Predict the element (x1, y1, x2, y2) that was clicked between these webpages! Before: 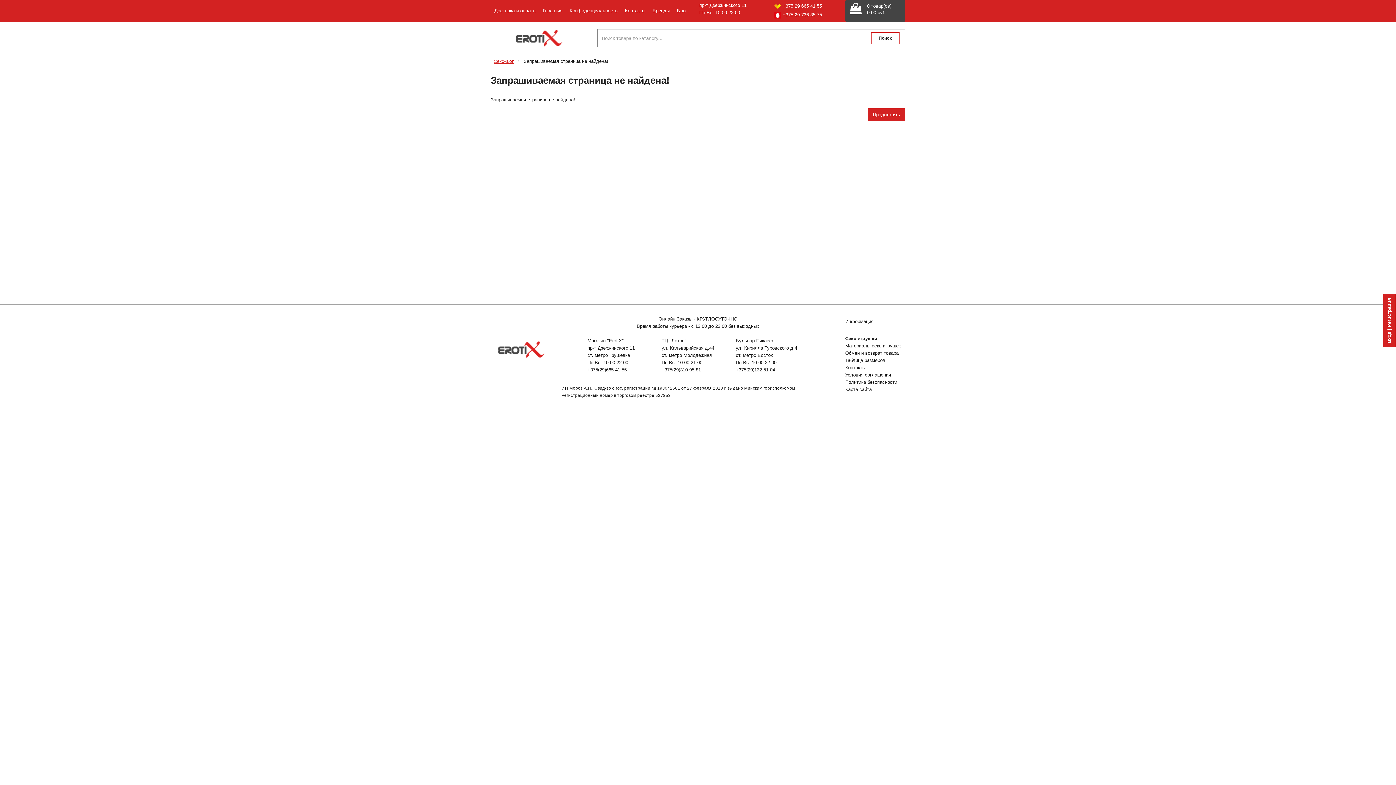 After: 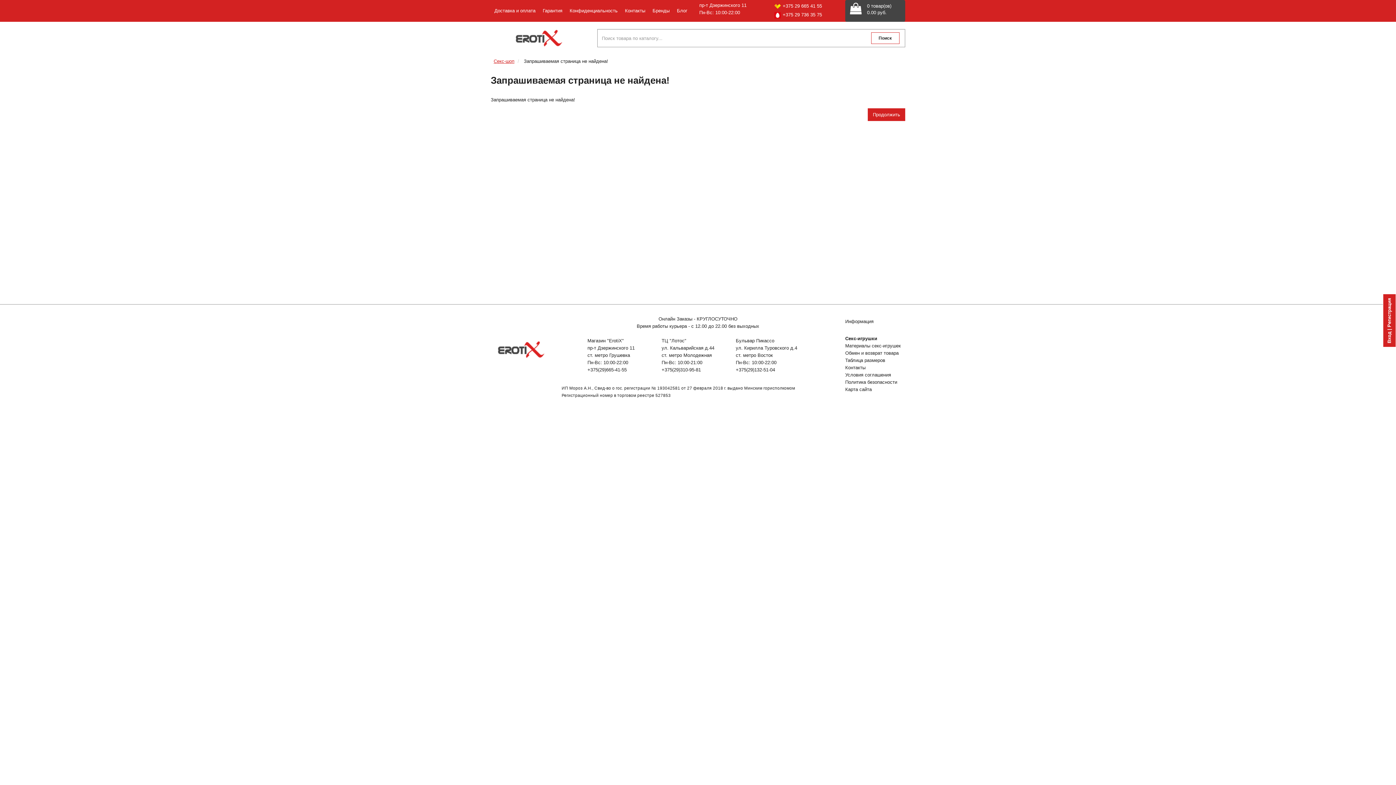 Action: bbox: (490, 29, 586, 46)